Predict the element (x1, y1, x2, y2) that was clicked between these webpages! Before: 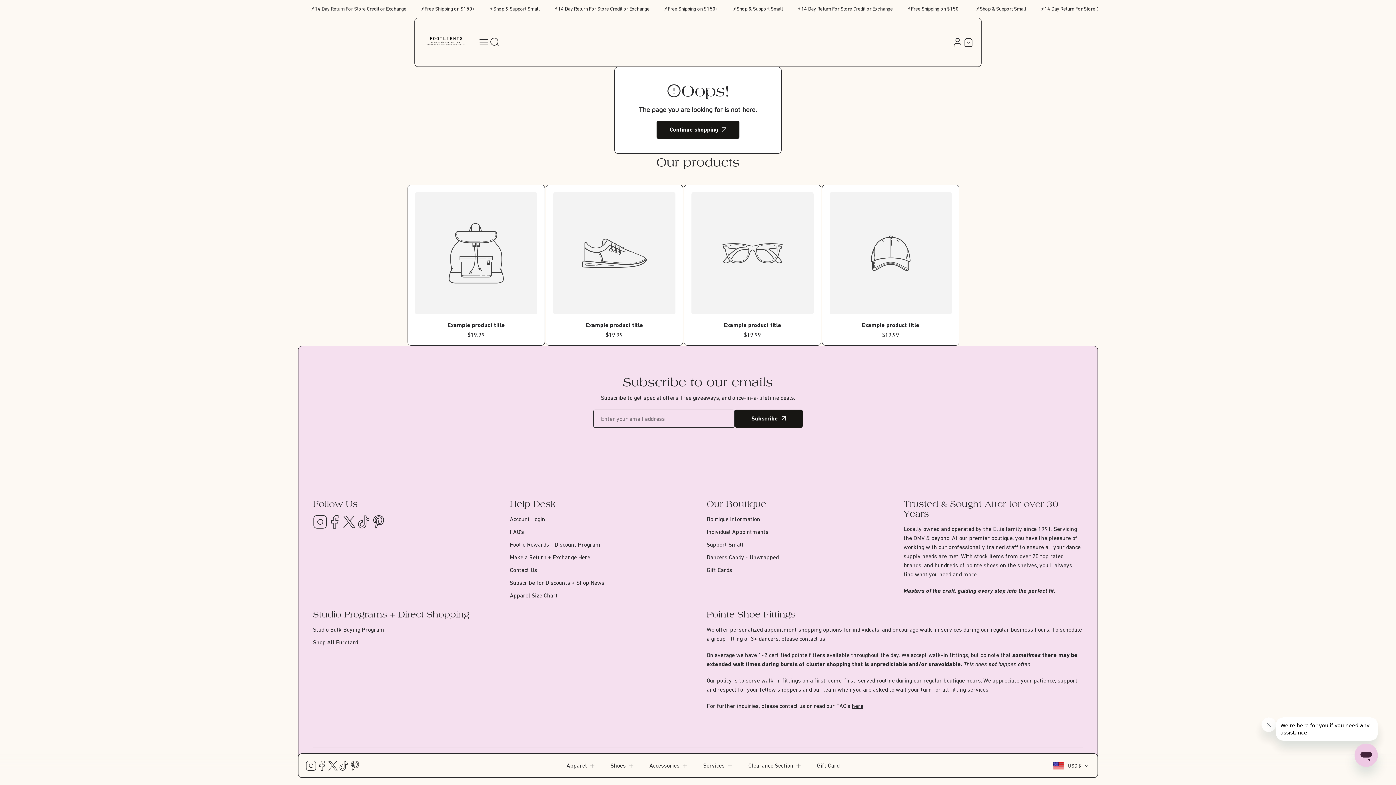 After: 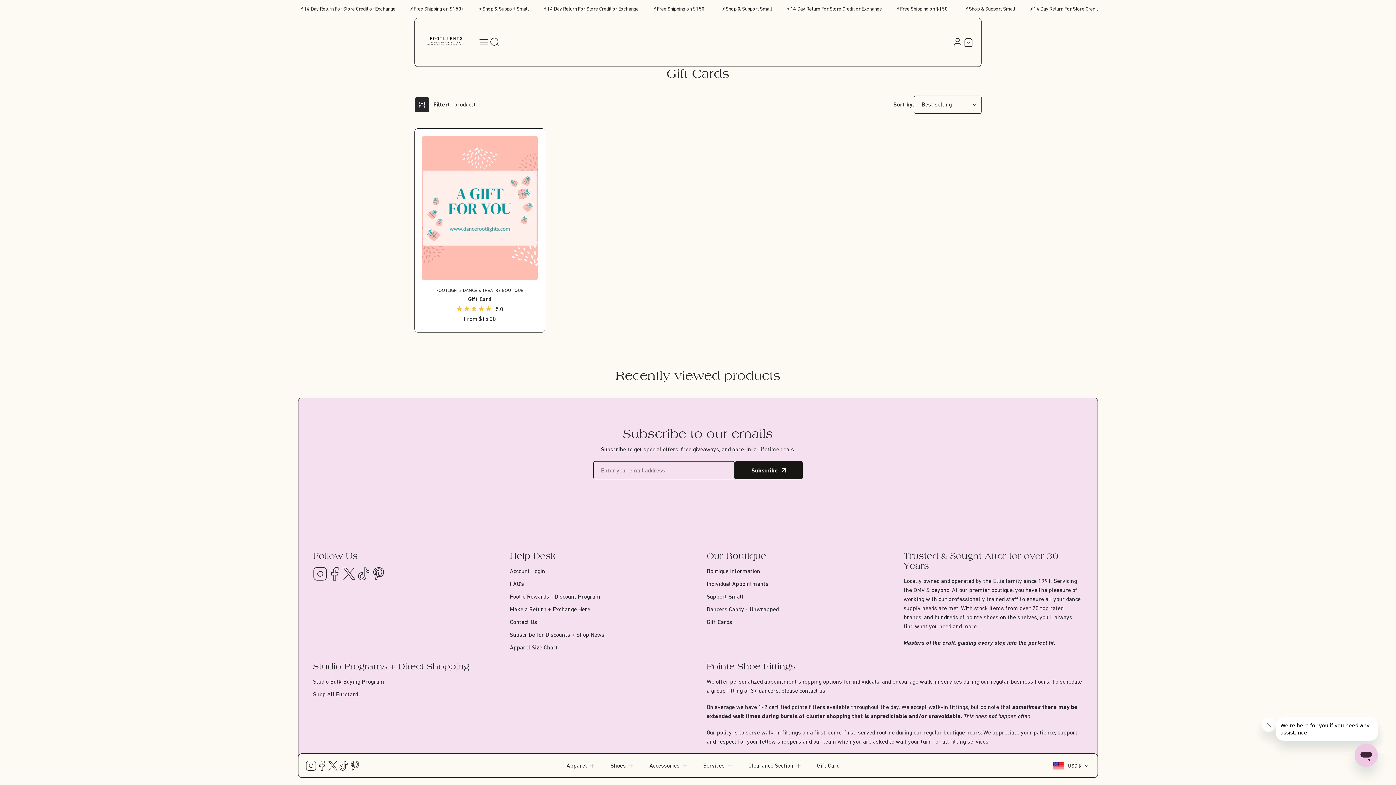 Action: label: Gift Cards bbox: (706, 564, 886, 576)